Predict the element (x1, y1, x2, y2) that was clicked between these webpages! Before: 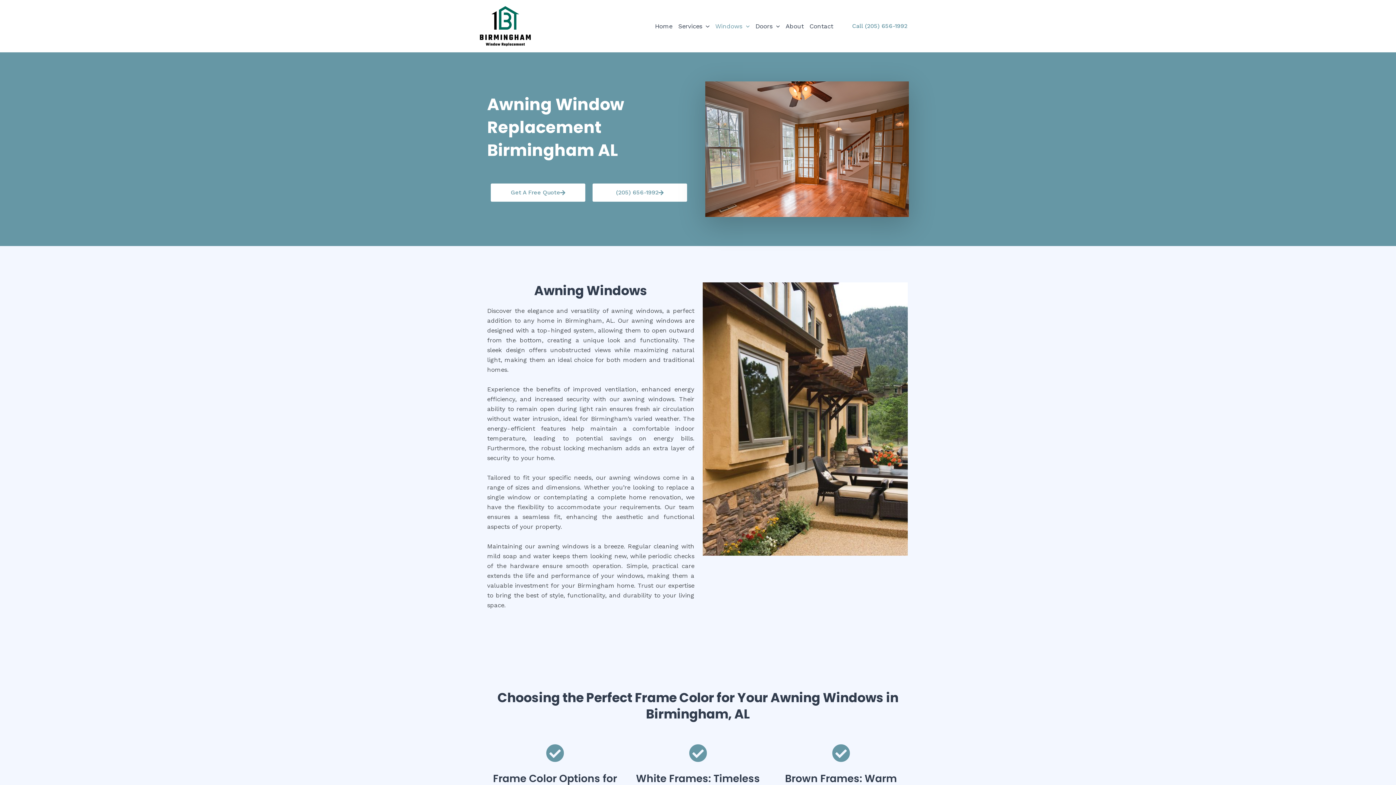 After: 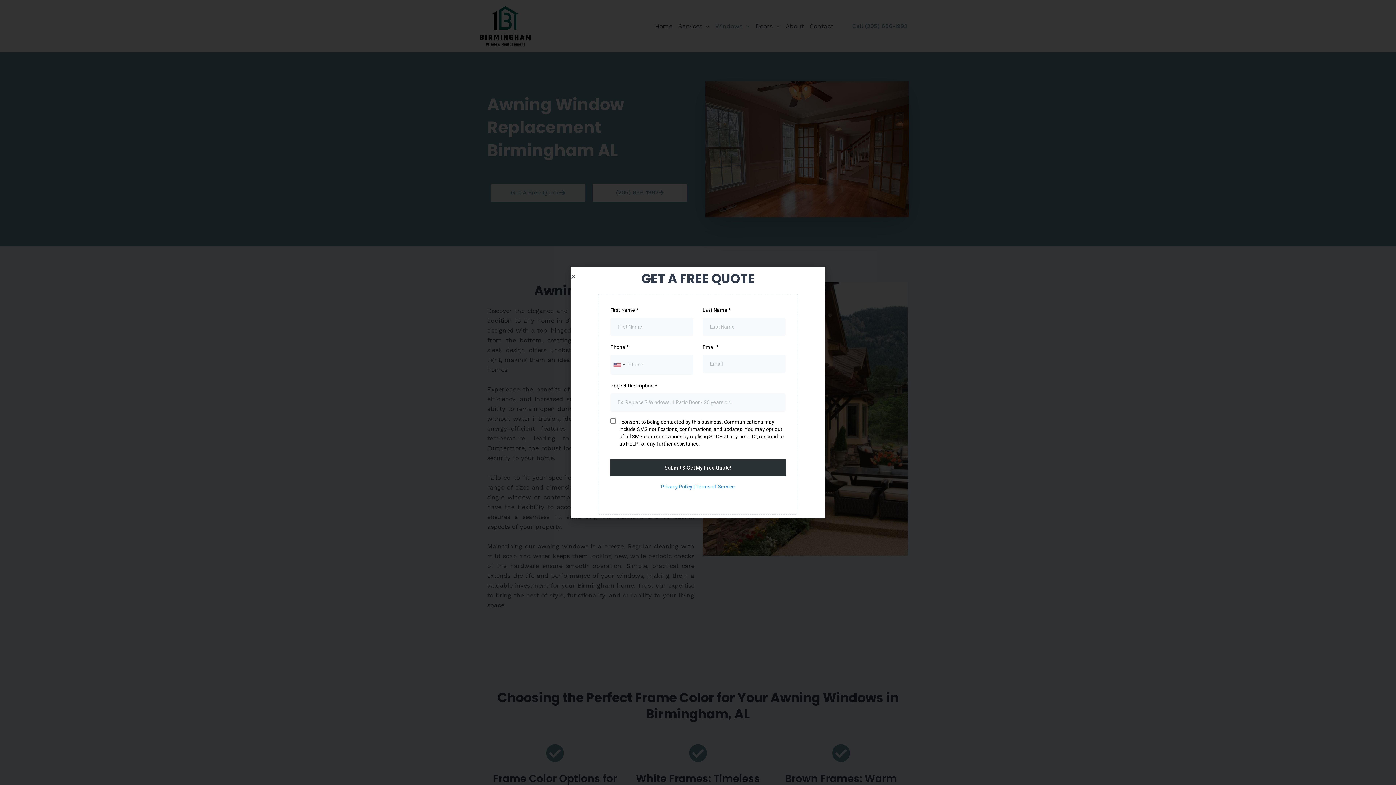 Action: bbox: (490, 183, 585, 201) label: Get A Free Quote